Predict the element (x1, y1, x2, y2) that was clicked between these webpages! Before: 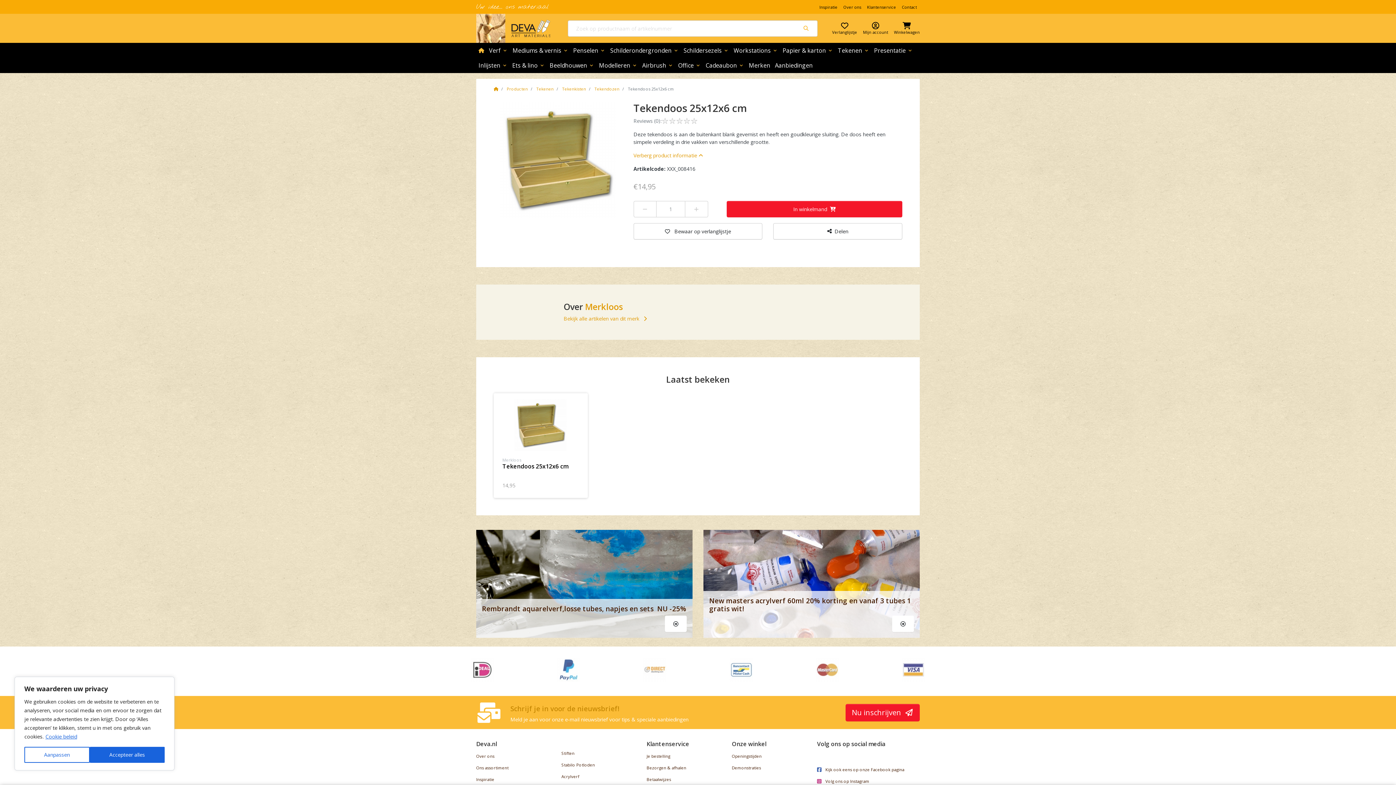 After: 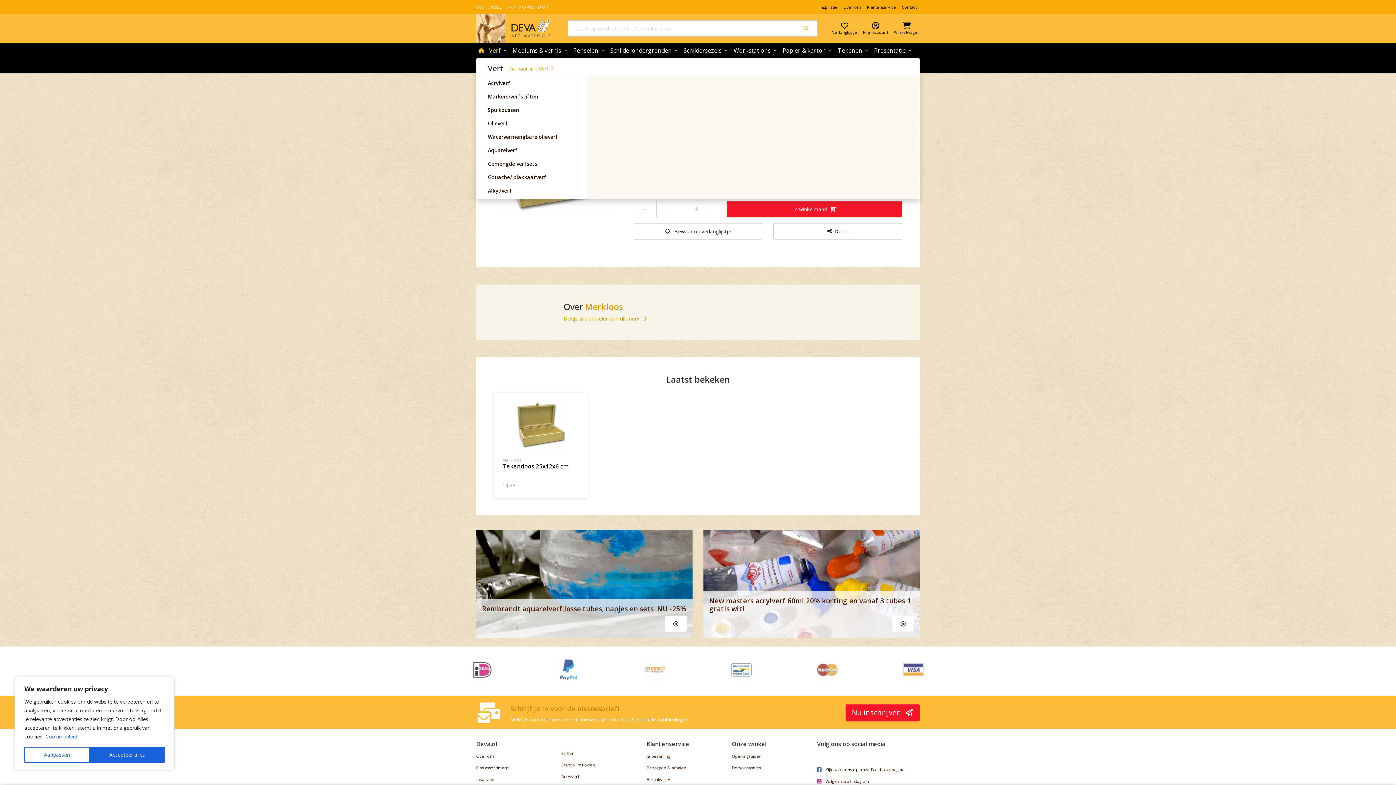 Action: label: Verf
expand_more bbox: (486, 43, 510, 58)